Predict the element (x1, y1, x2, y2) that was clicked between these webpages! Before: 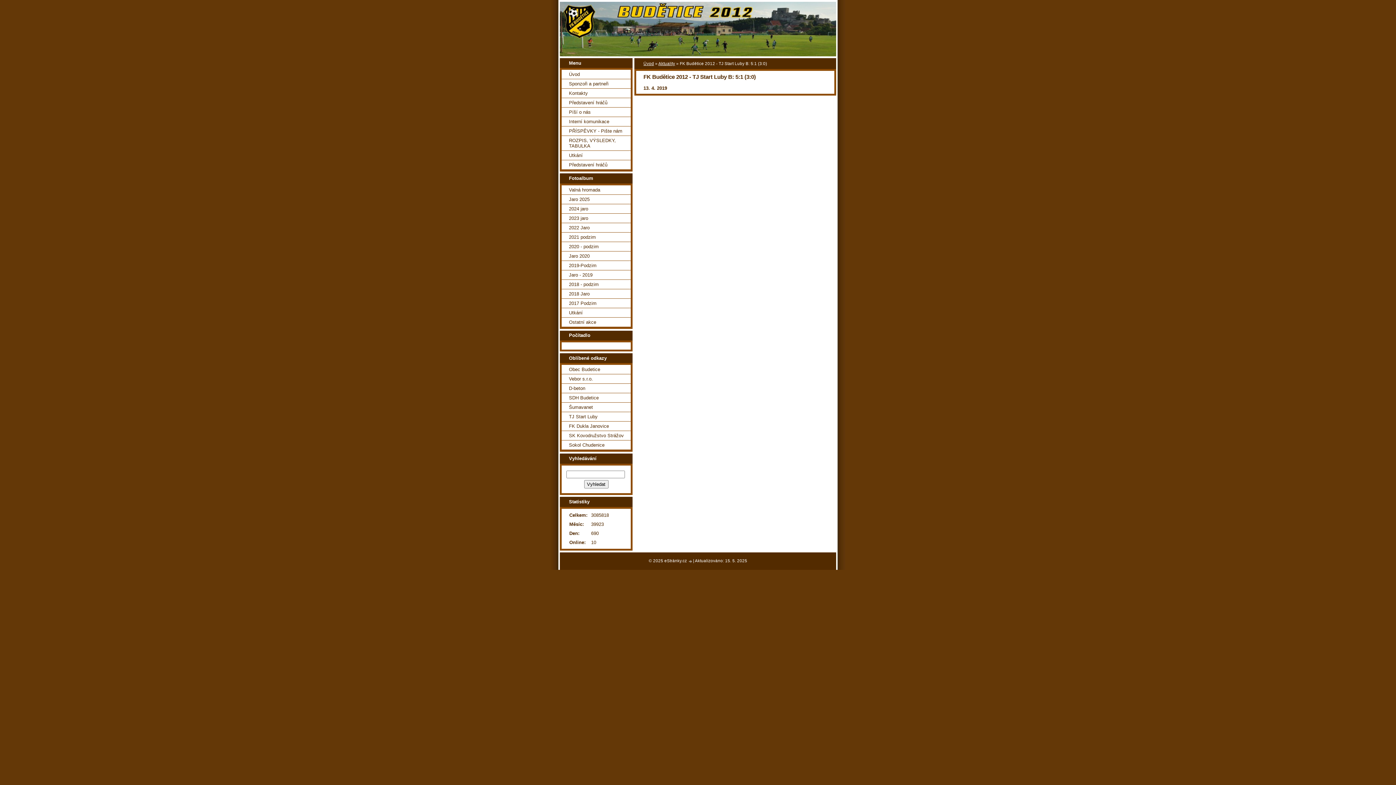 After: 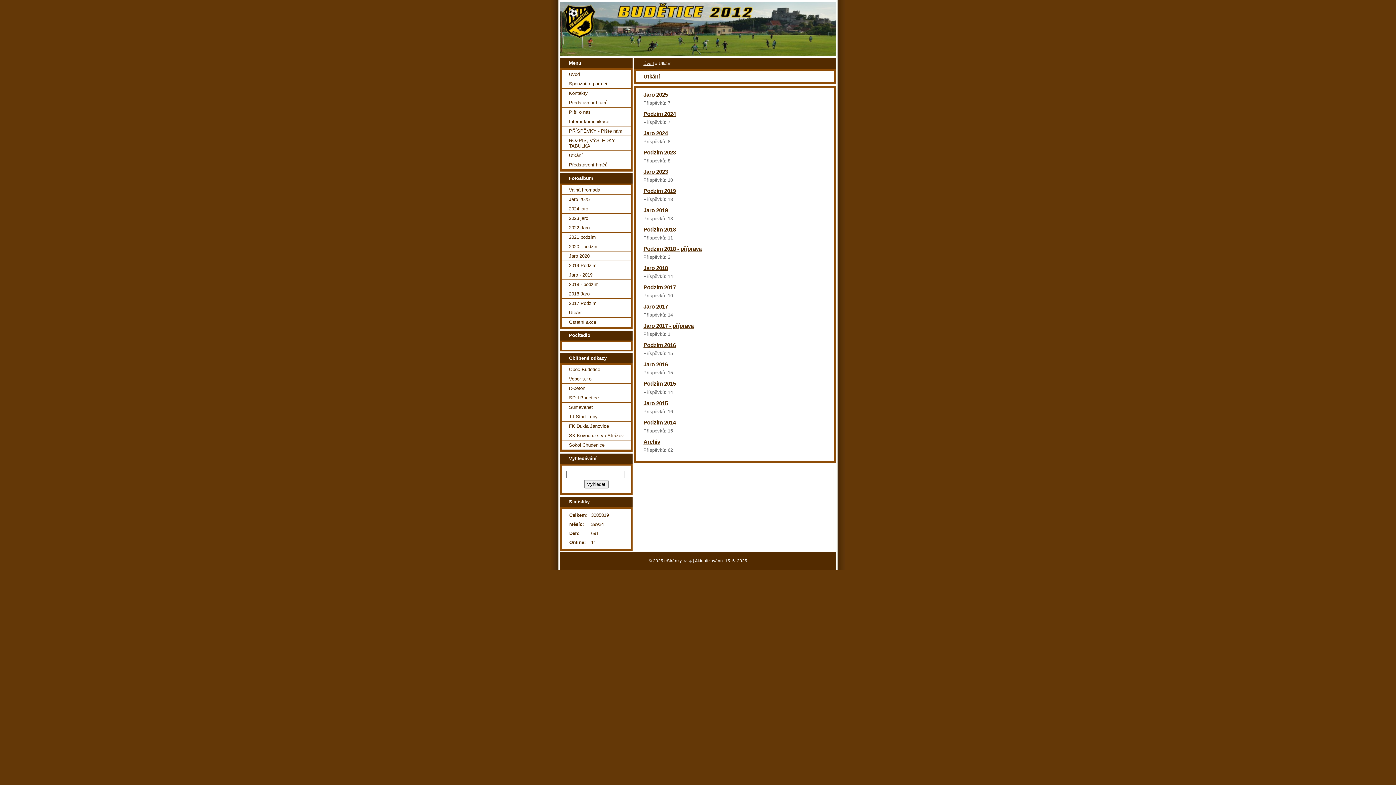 Action: bbox: (561, 151, 630, 160) label: Utkání